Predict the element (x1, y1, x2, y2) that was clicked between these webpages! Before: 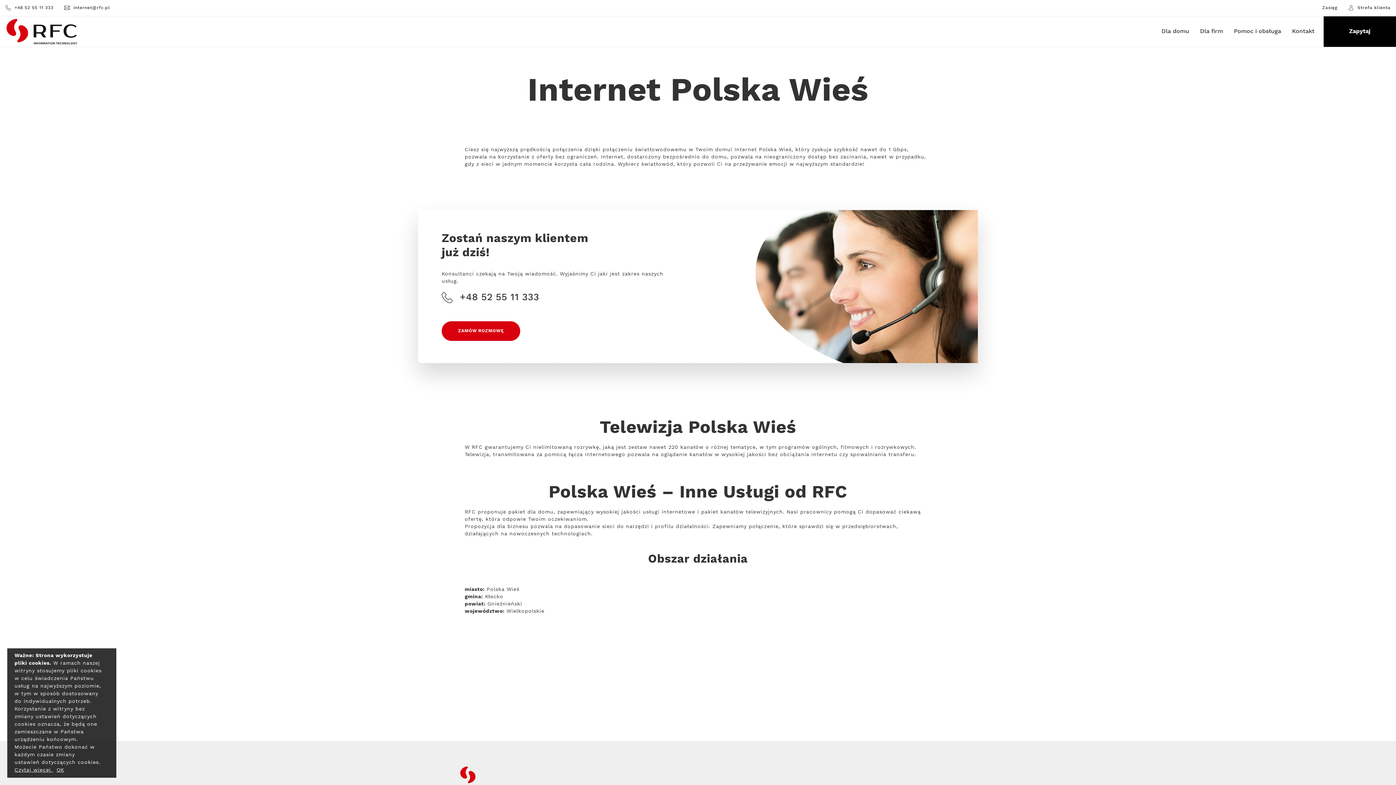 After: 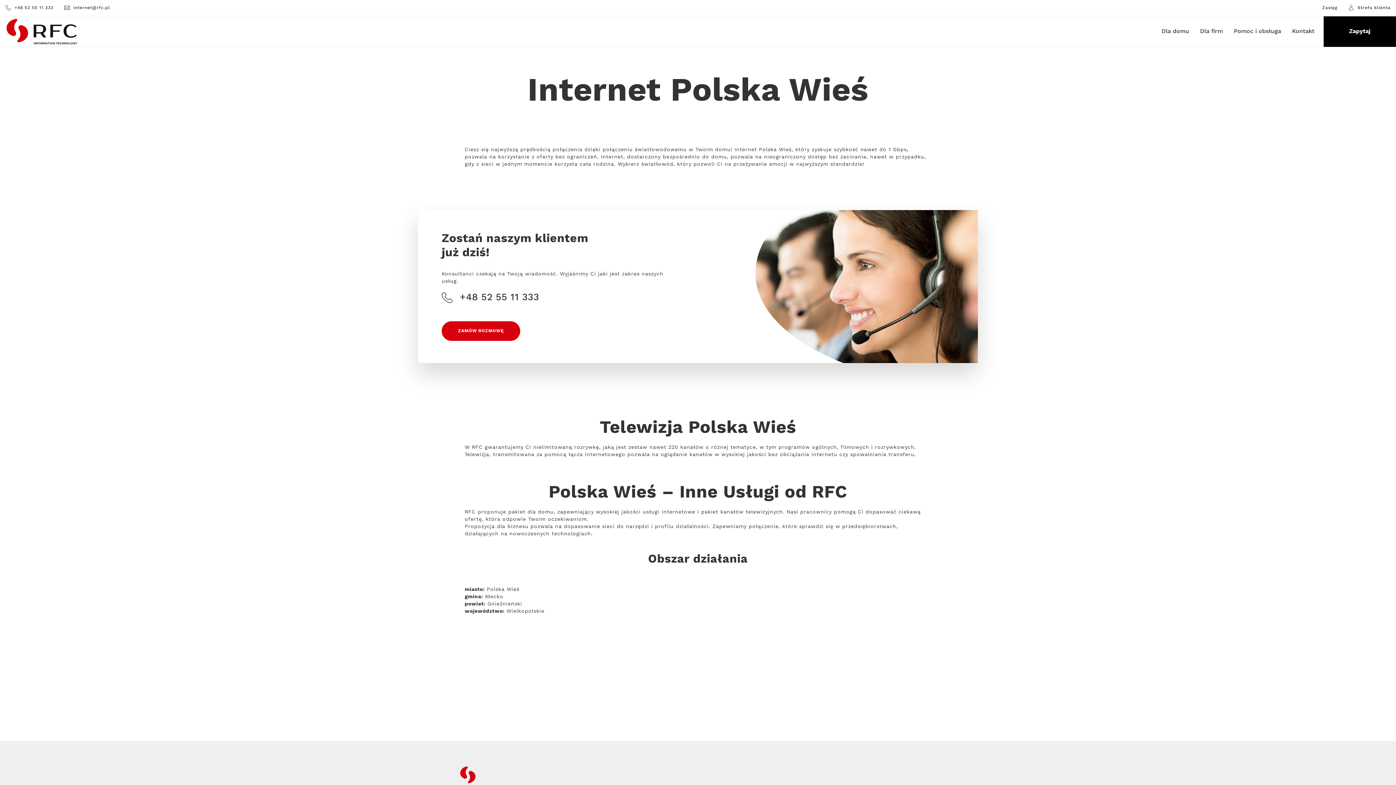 Action: bbox: (110, 650, 114, 651)